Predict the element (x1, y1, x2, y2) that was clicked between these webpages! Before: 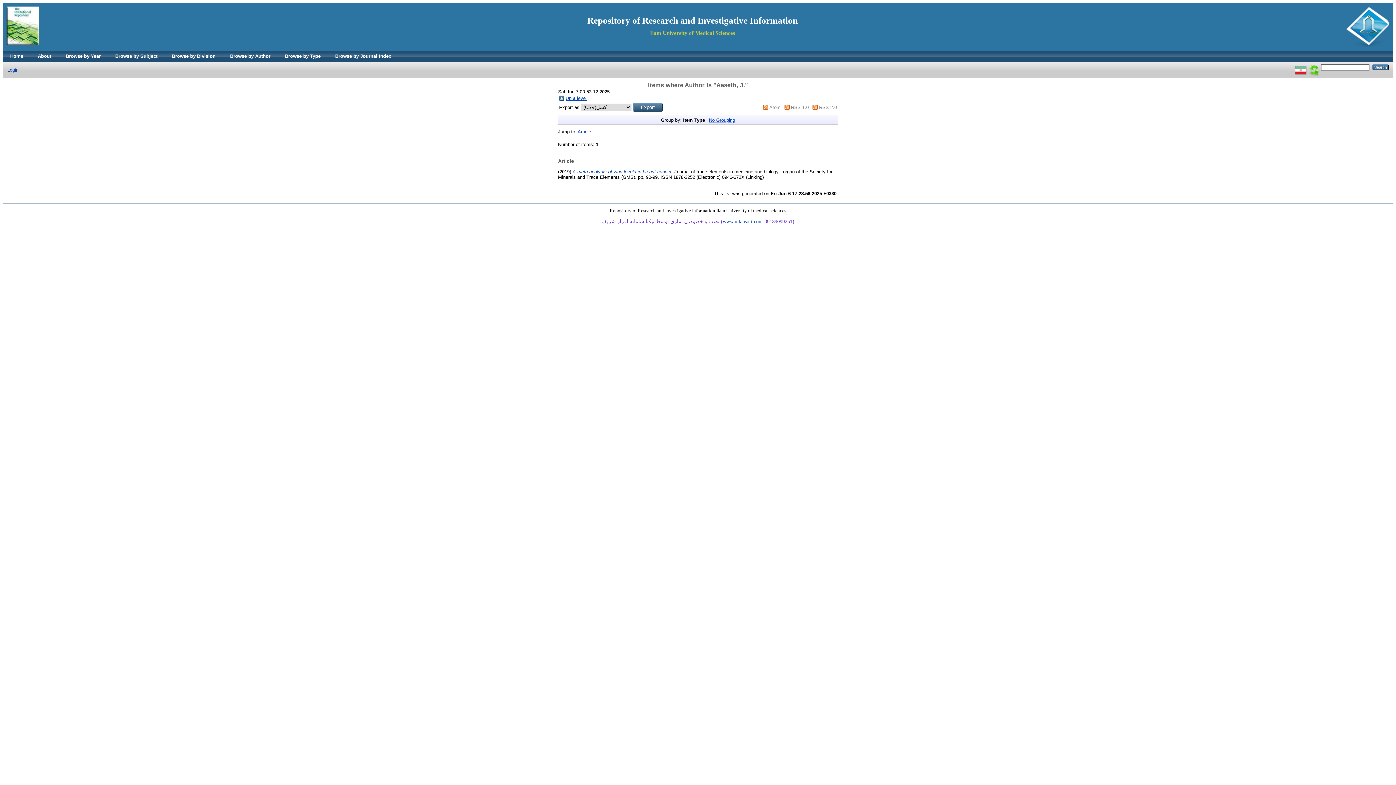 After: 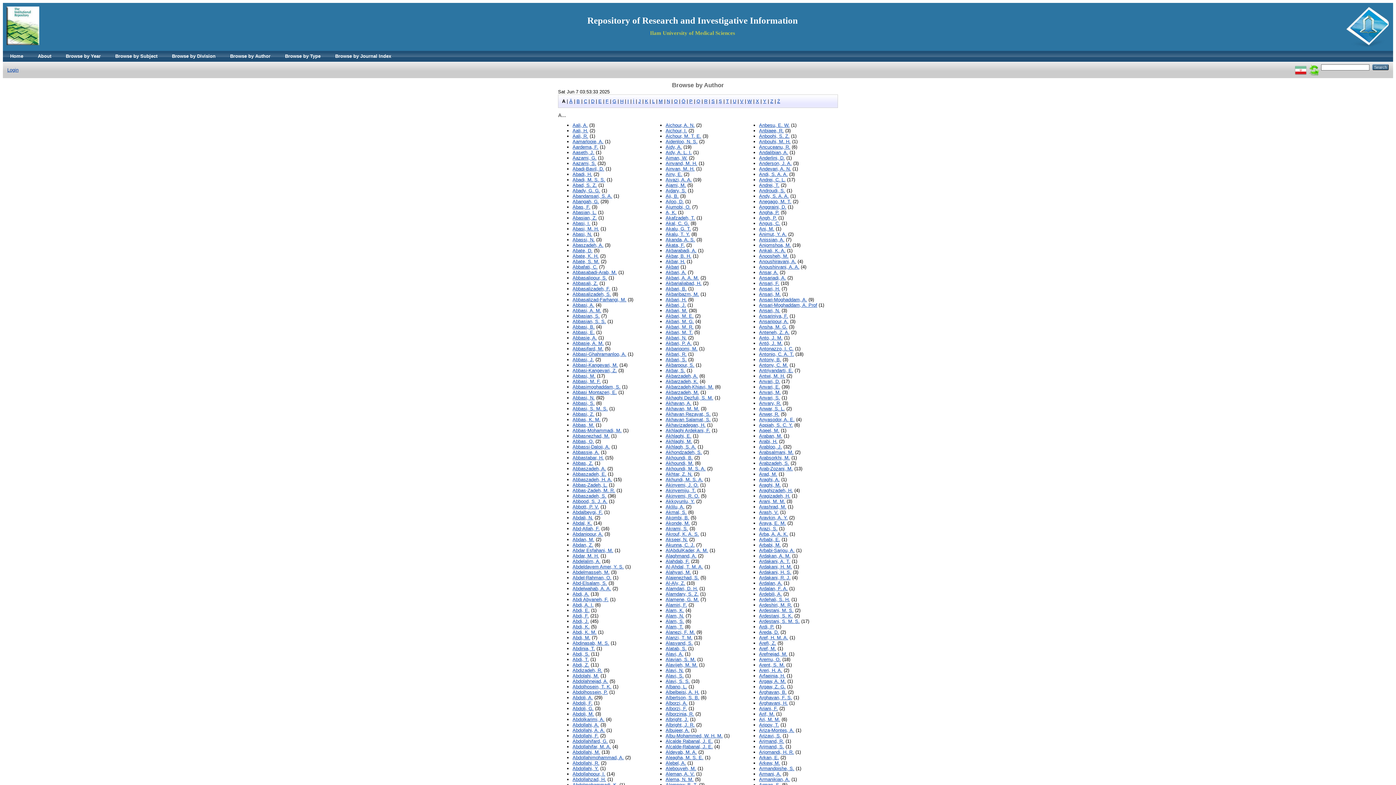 Action: bbox: (565, 95, 586, 101) label: Up a level